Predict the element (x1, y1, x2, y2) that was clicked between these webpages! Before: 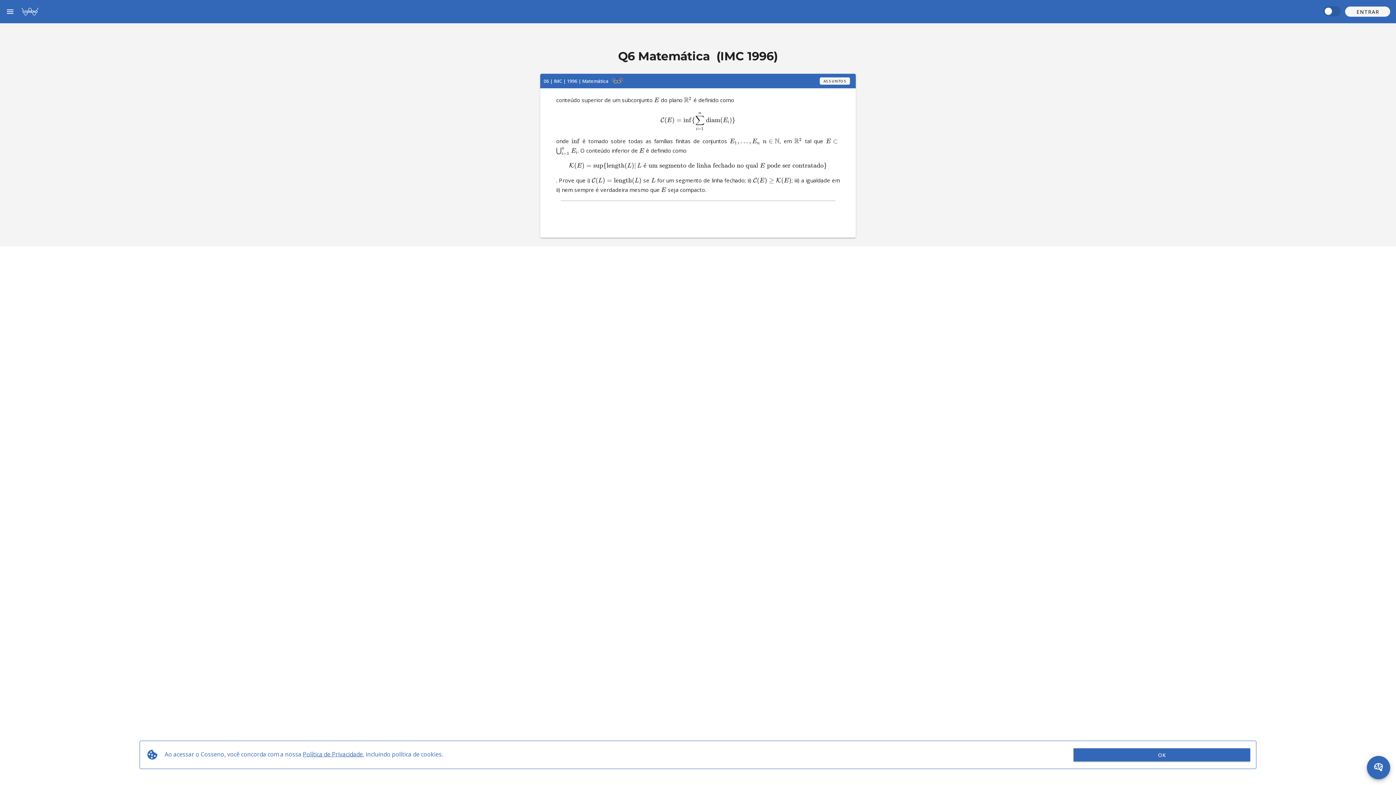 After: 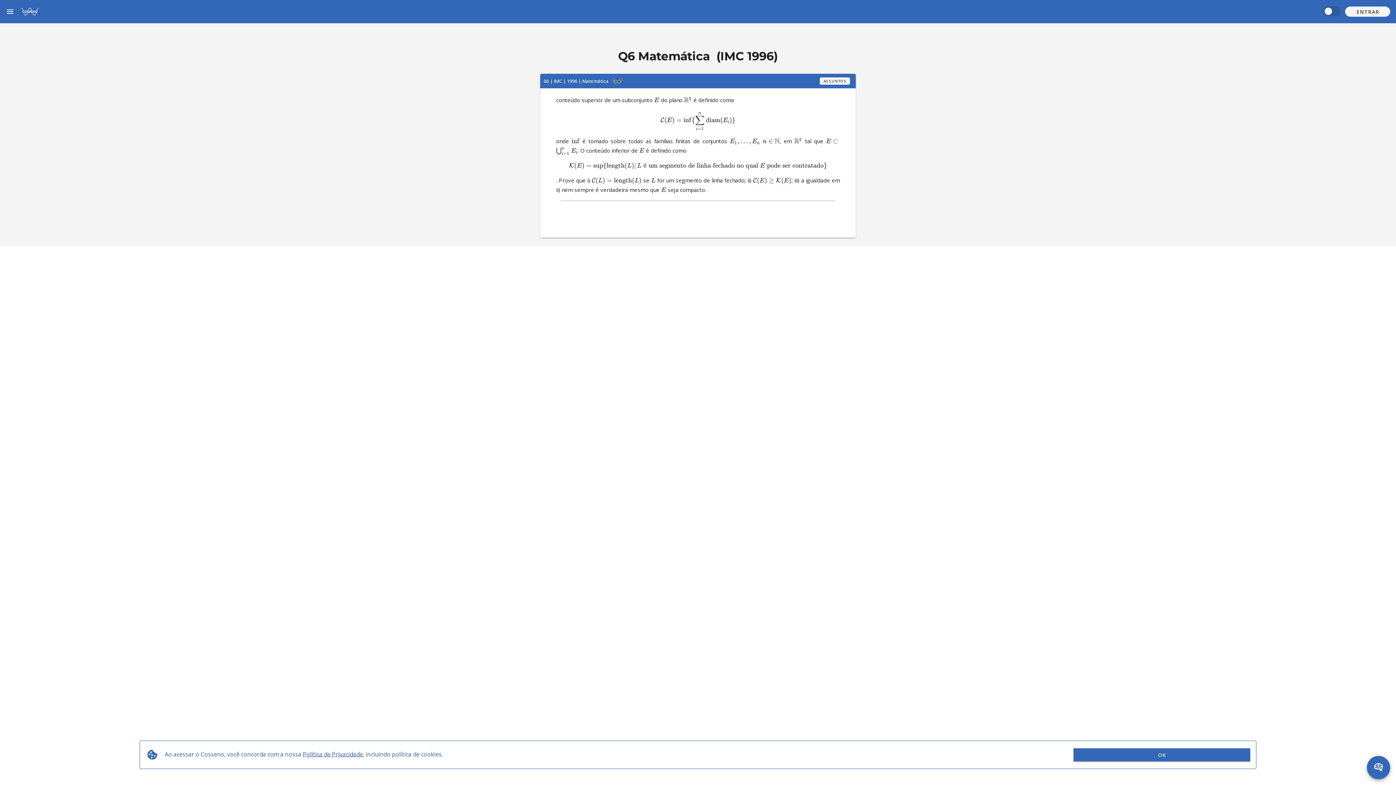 Action: label: Política de Privacidade bbox: (302, 750, 362, 758)